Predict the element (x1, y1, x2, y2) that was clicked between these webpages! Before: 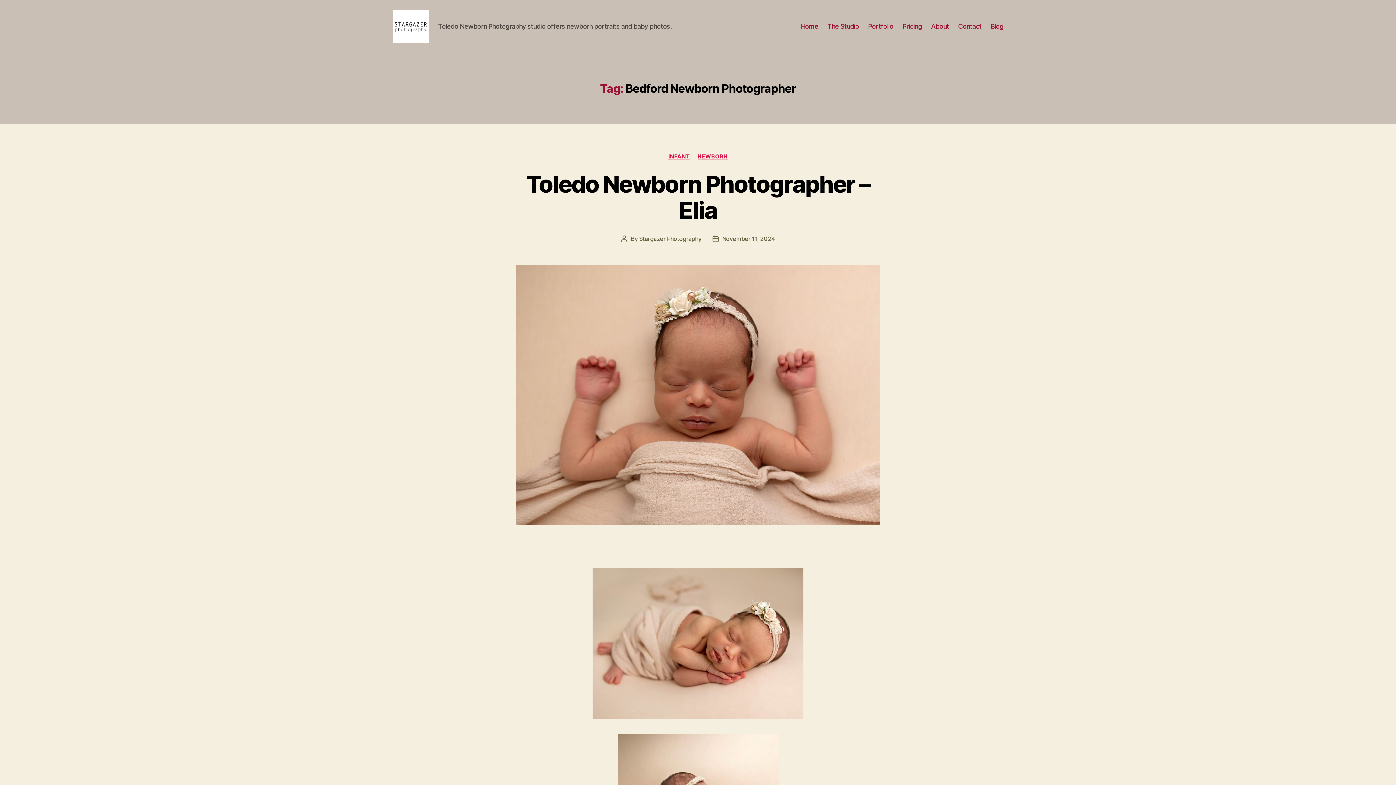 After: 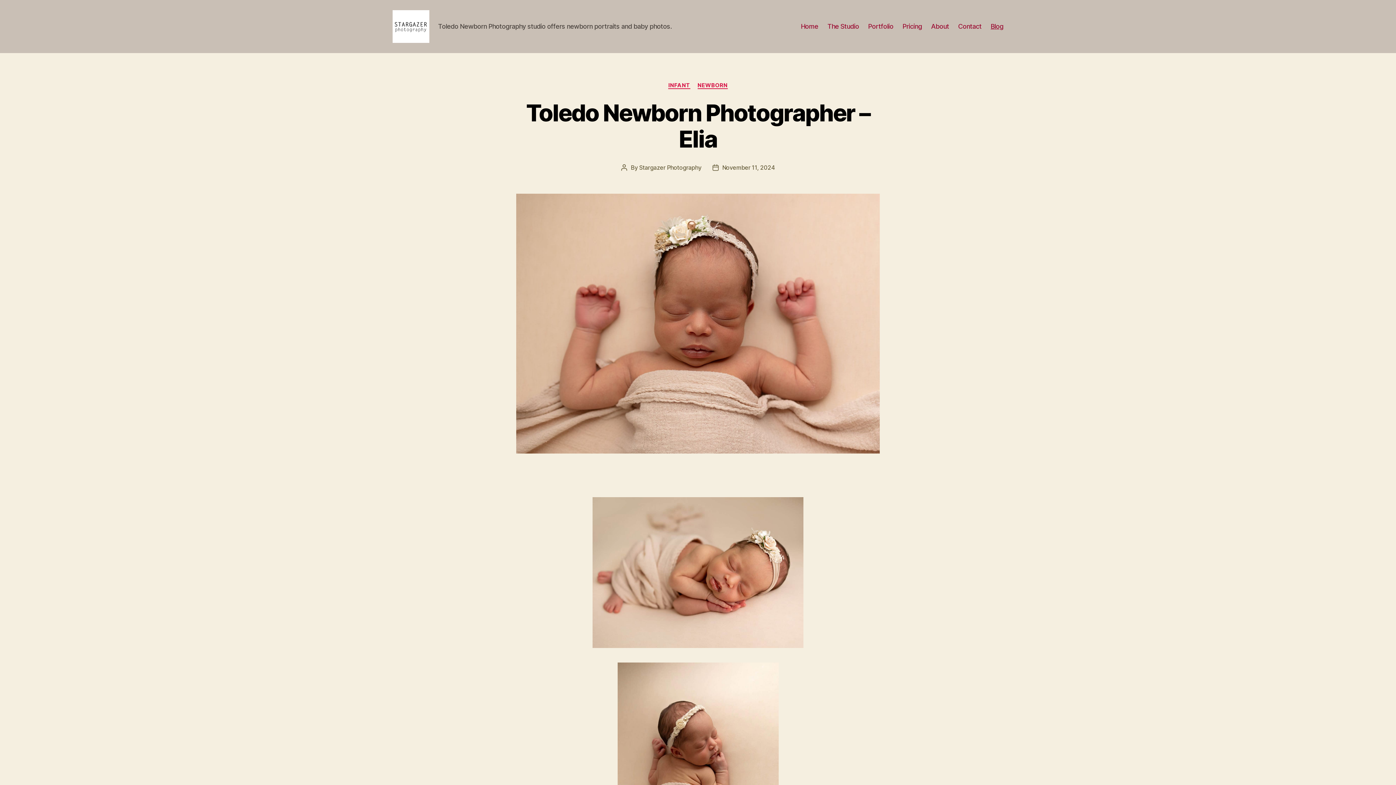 Action: bbox: (990, 22, 1003, 30) label: Blog